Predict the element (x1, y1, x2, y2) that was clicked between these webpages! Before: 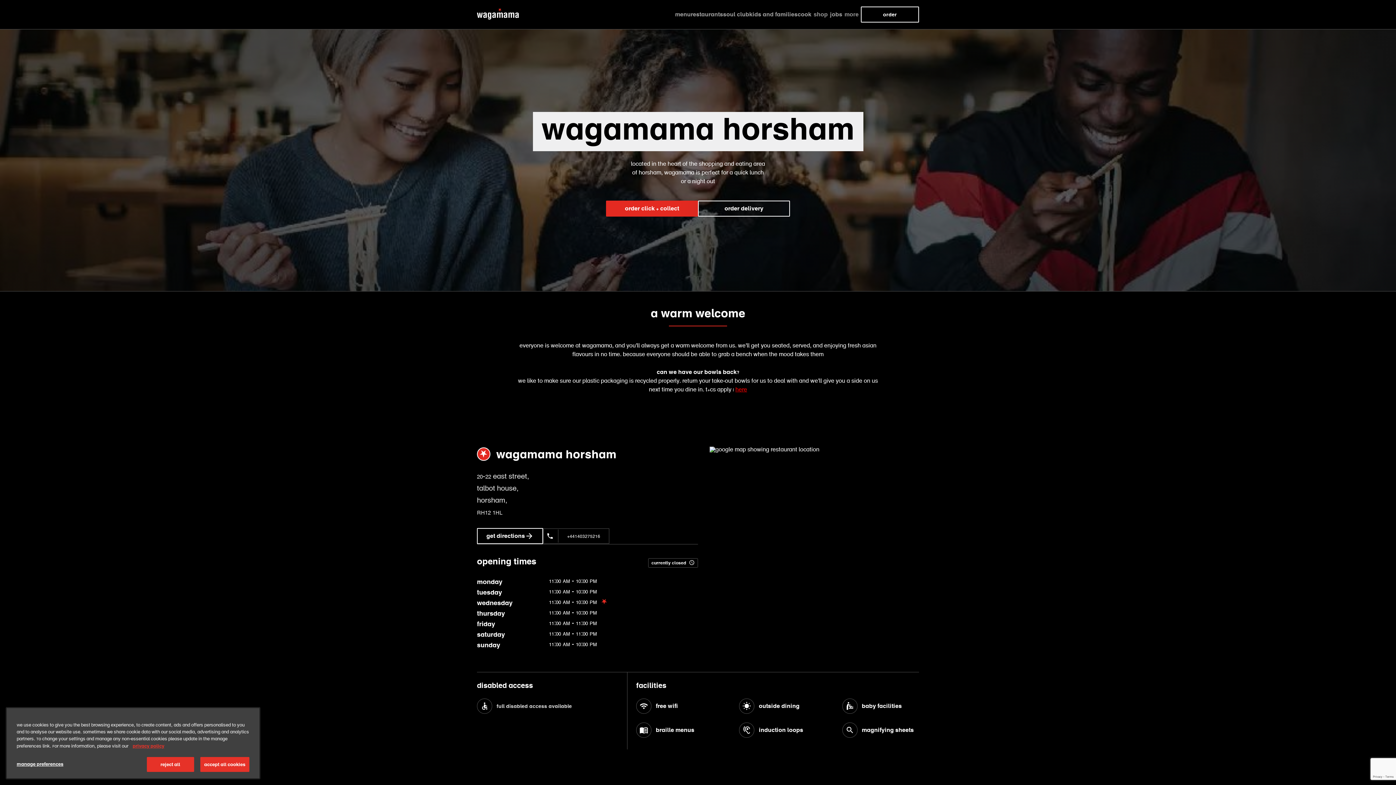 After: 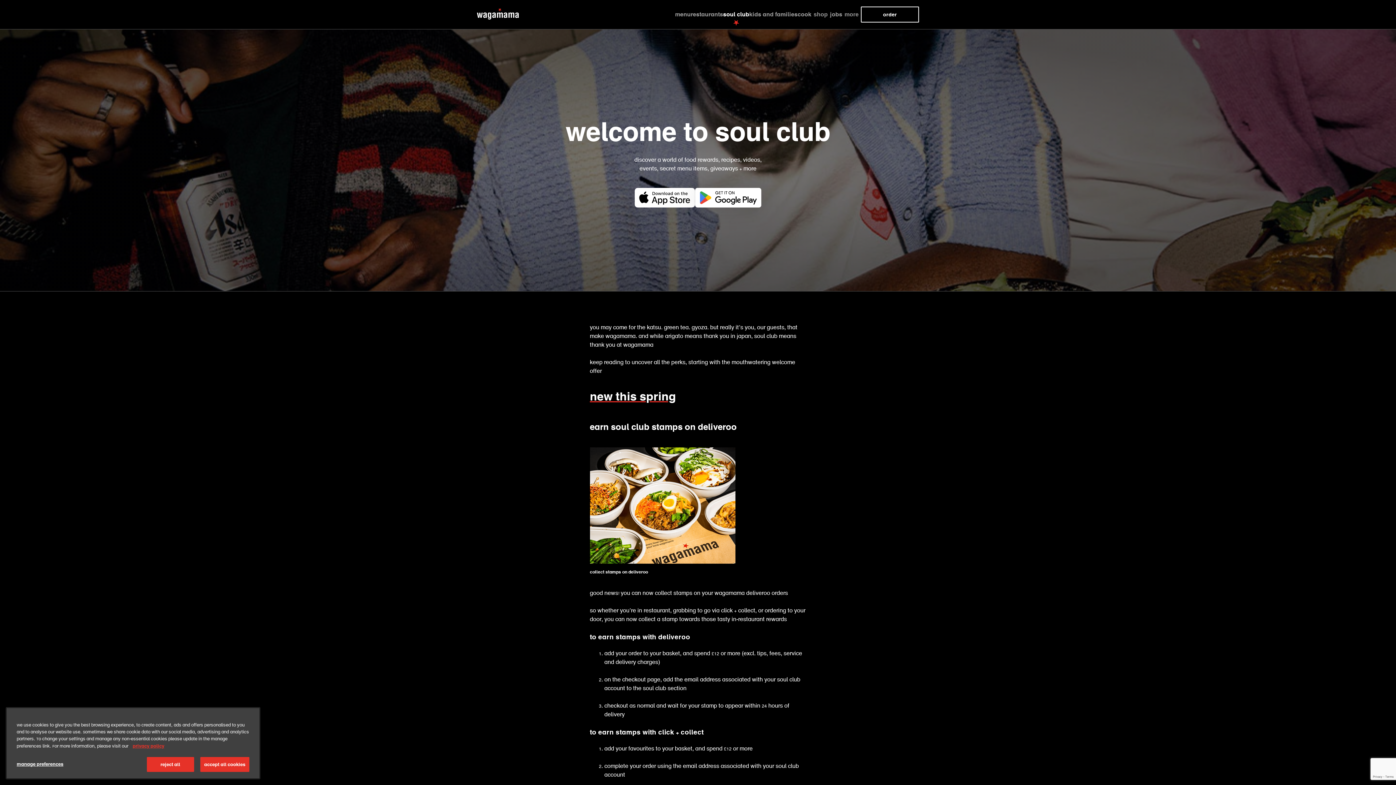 Action: bbox: (723, 10, 749, 18) label: soul club